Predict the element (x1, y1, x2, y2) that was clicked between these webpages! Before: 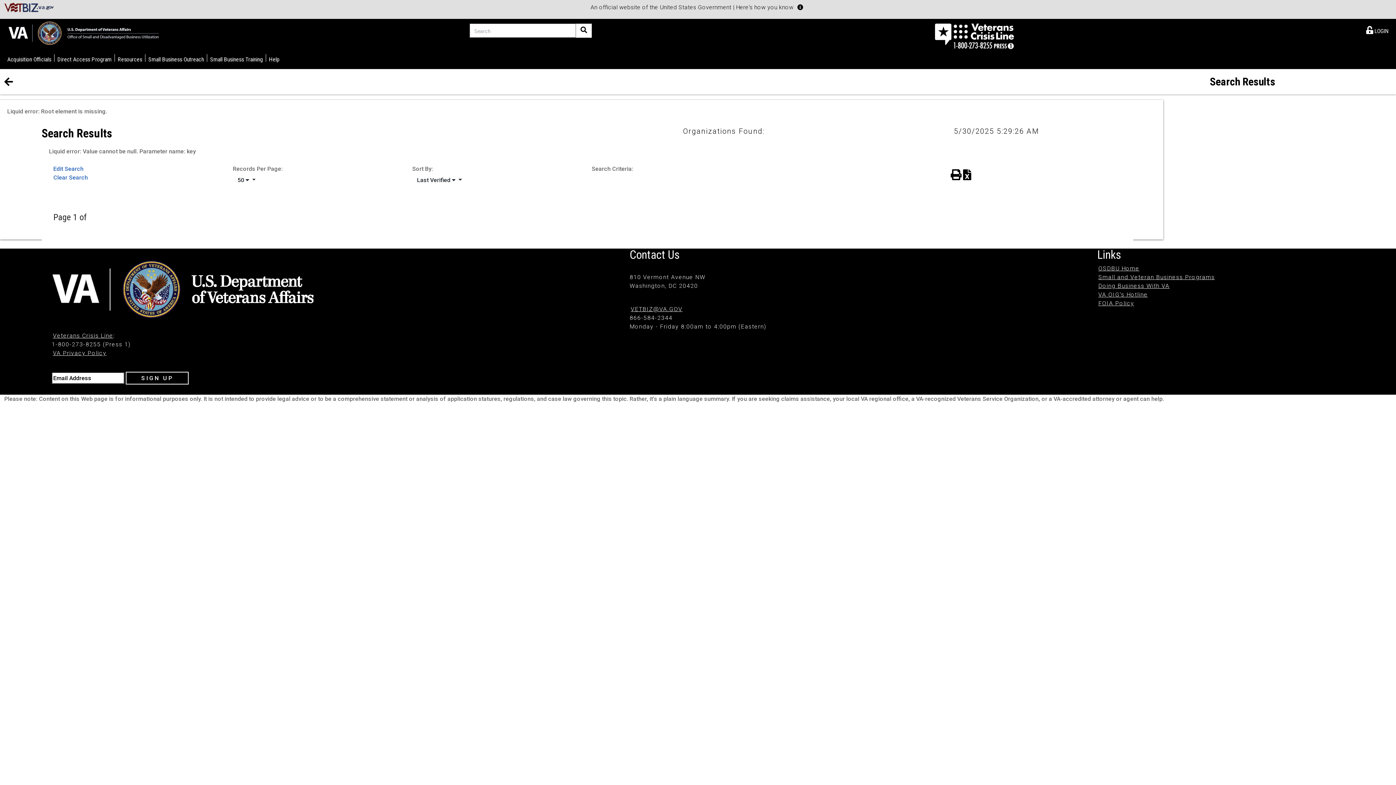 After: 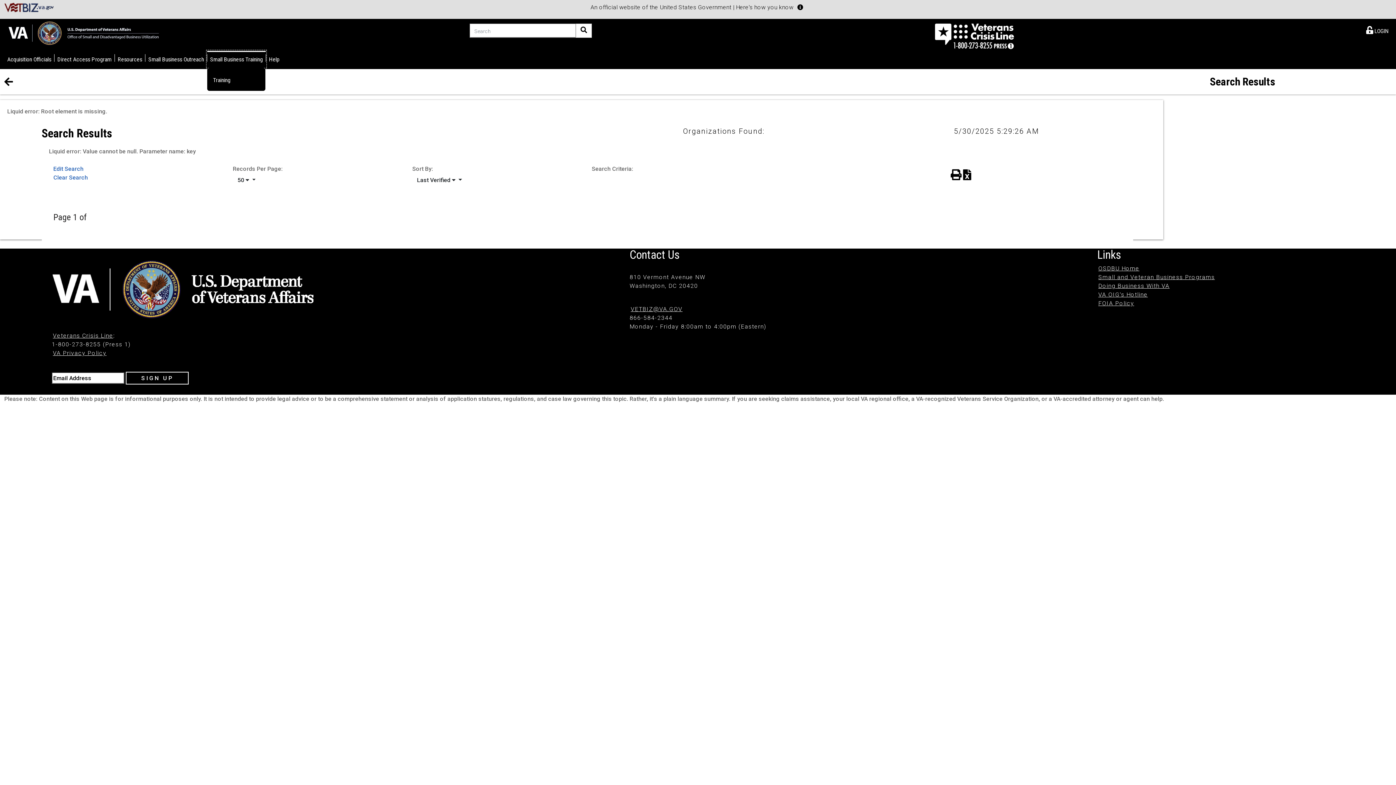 Action: bbox: (207, 50, 265, 67) label: Small Business Training